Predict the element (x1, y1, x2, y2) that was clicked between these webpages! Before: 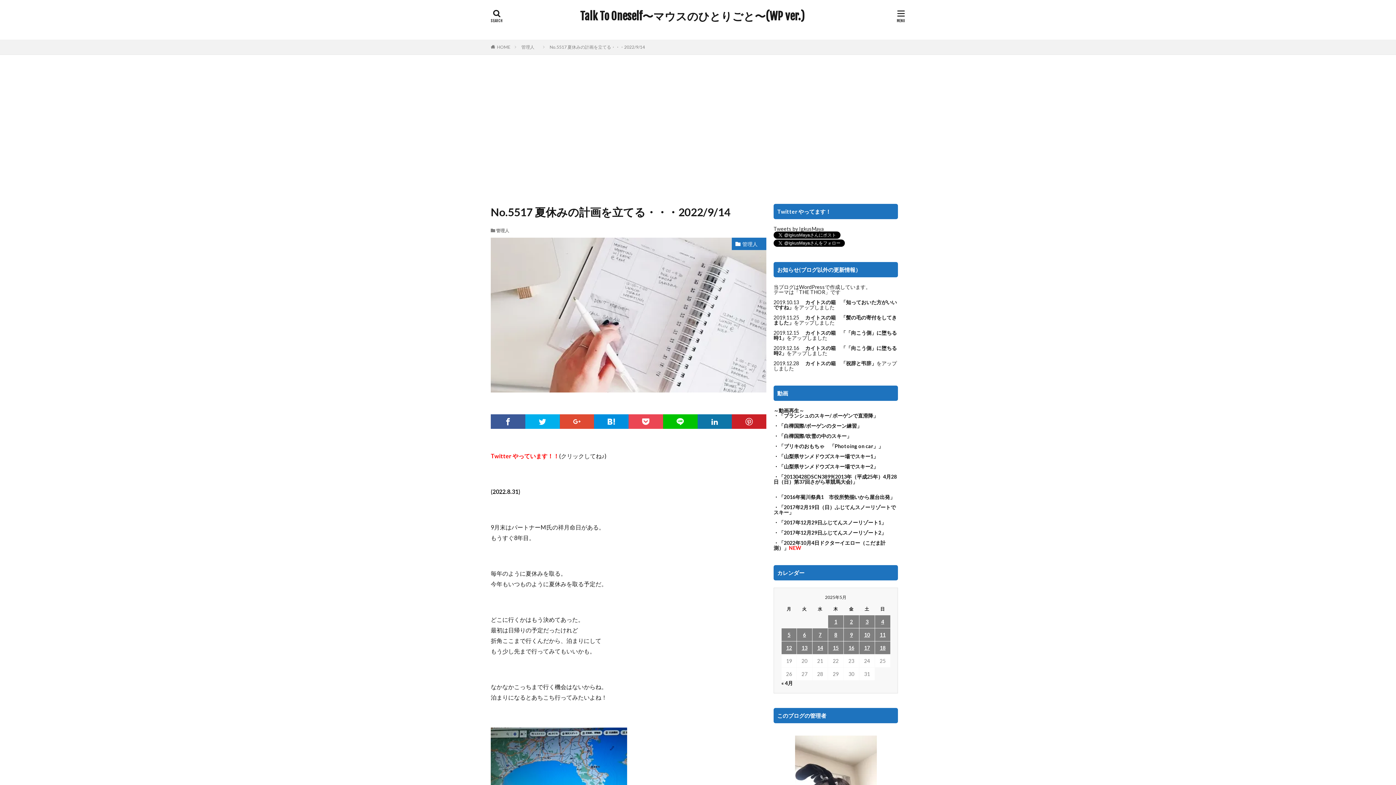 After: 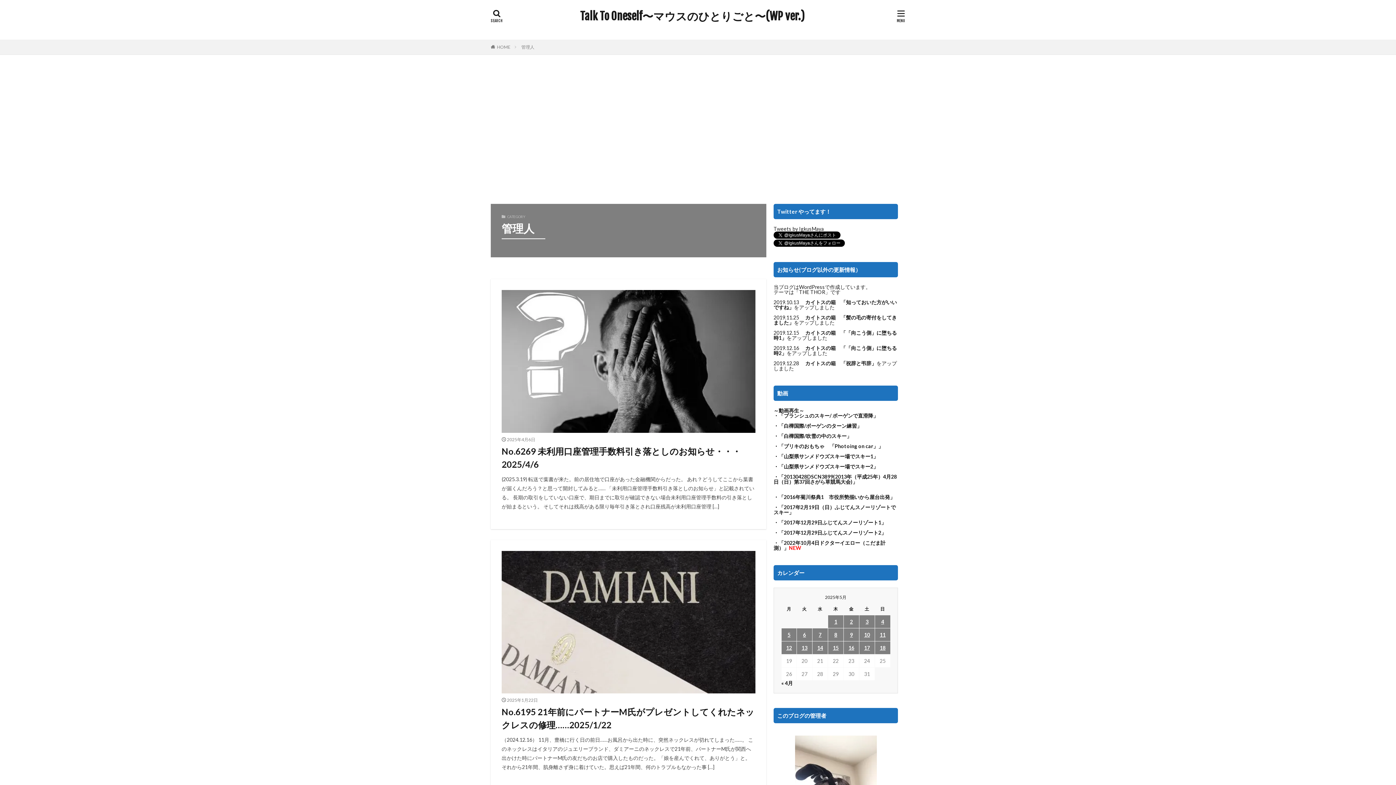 Action: label: 管理人　 bbox: (496, 228, 513, 233)